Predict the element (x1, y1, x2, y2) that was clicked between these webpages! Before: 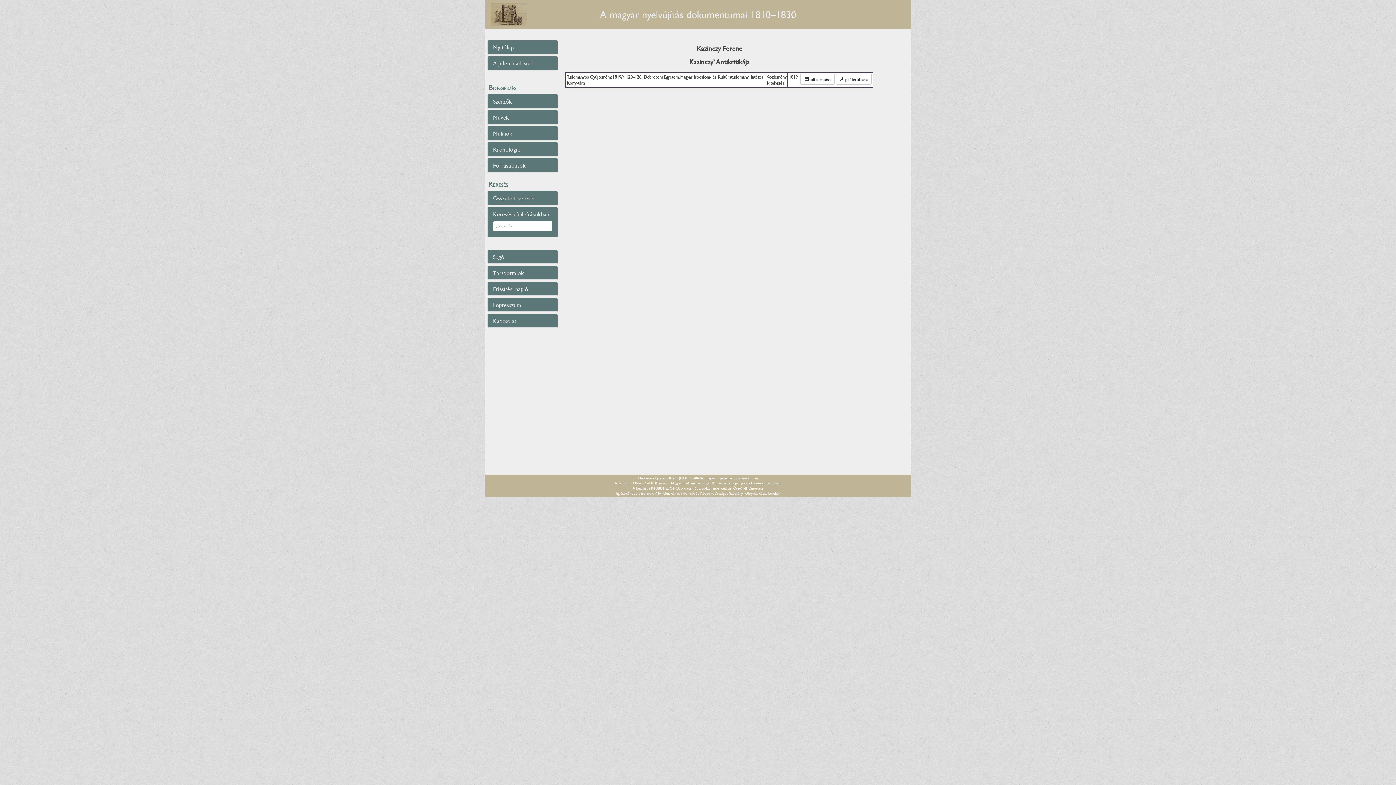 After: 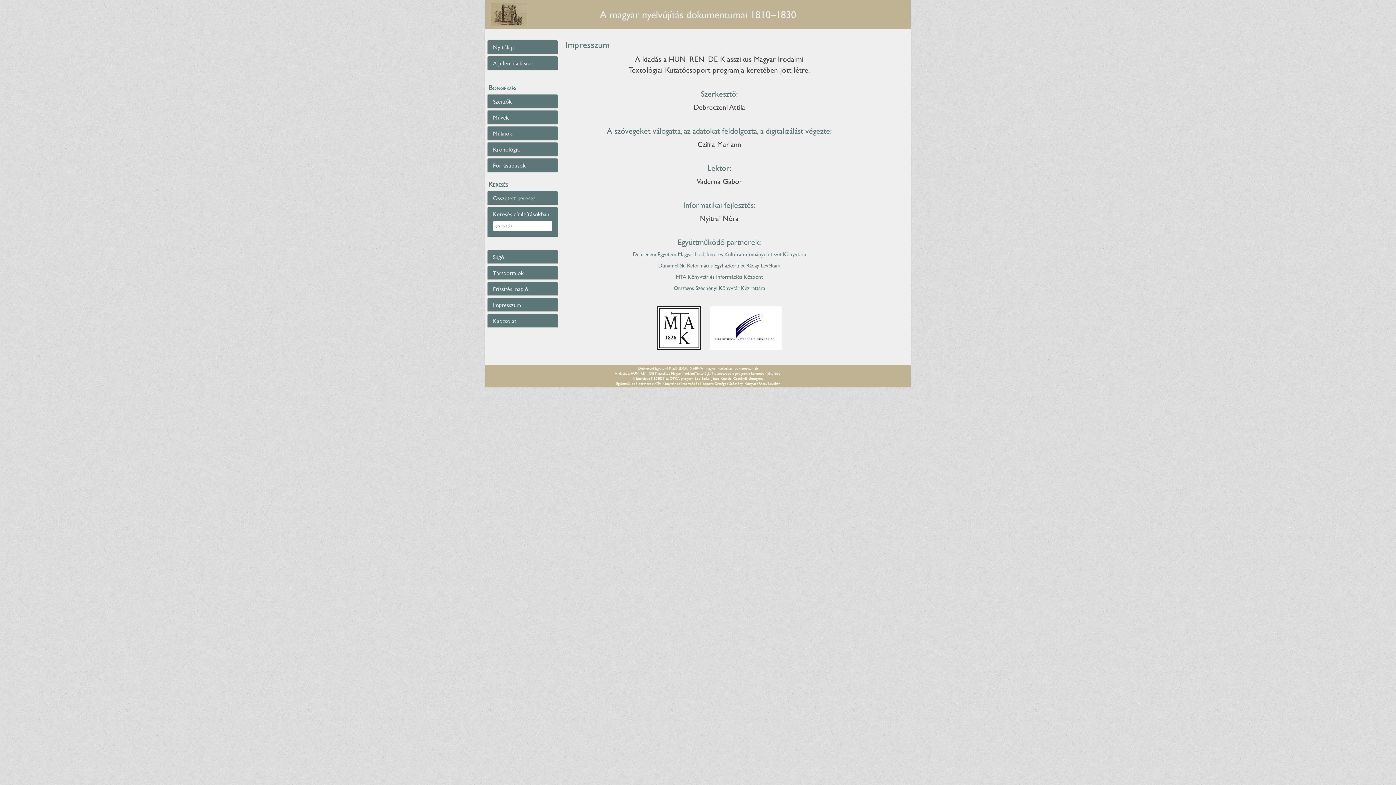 Action: bbox: (493, 300, 521, 309) label: Impresszum